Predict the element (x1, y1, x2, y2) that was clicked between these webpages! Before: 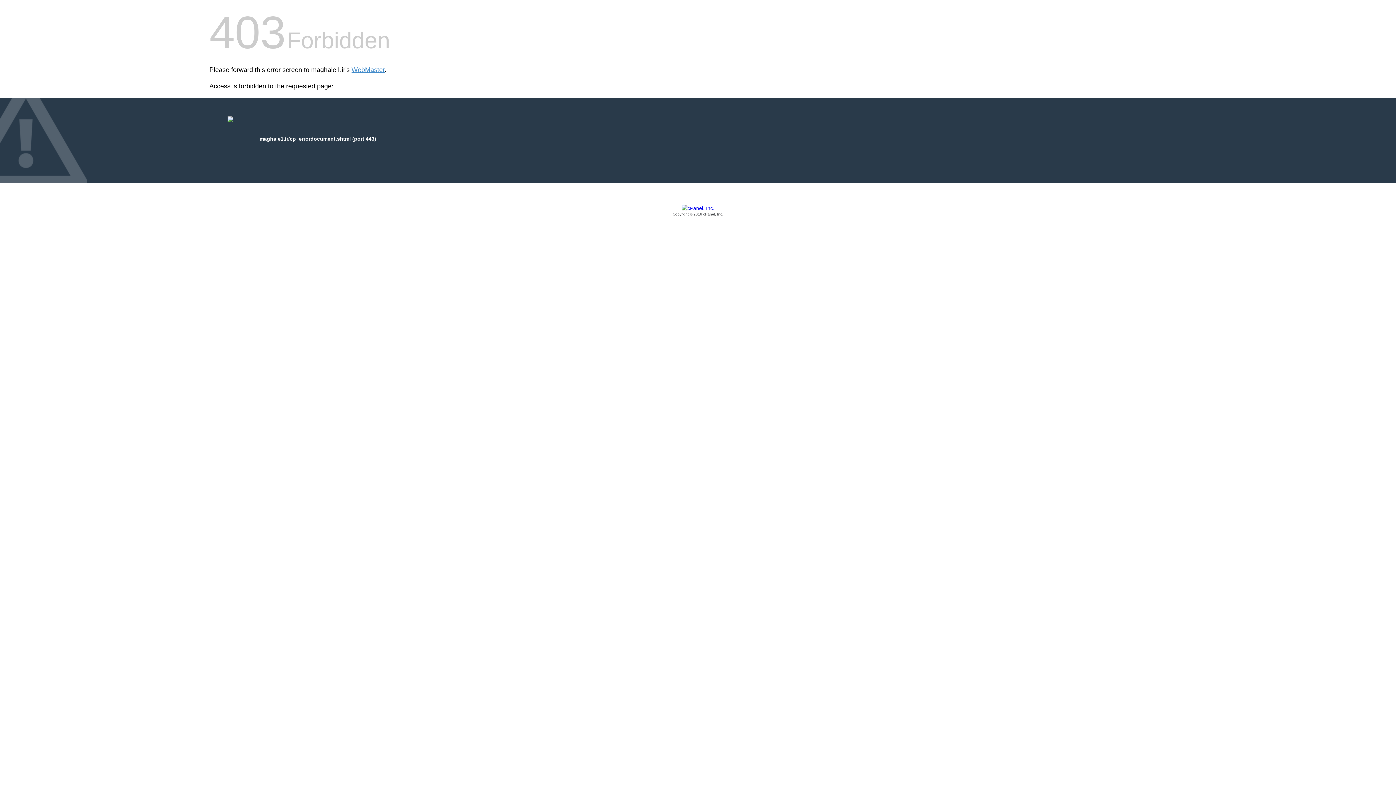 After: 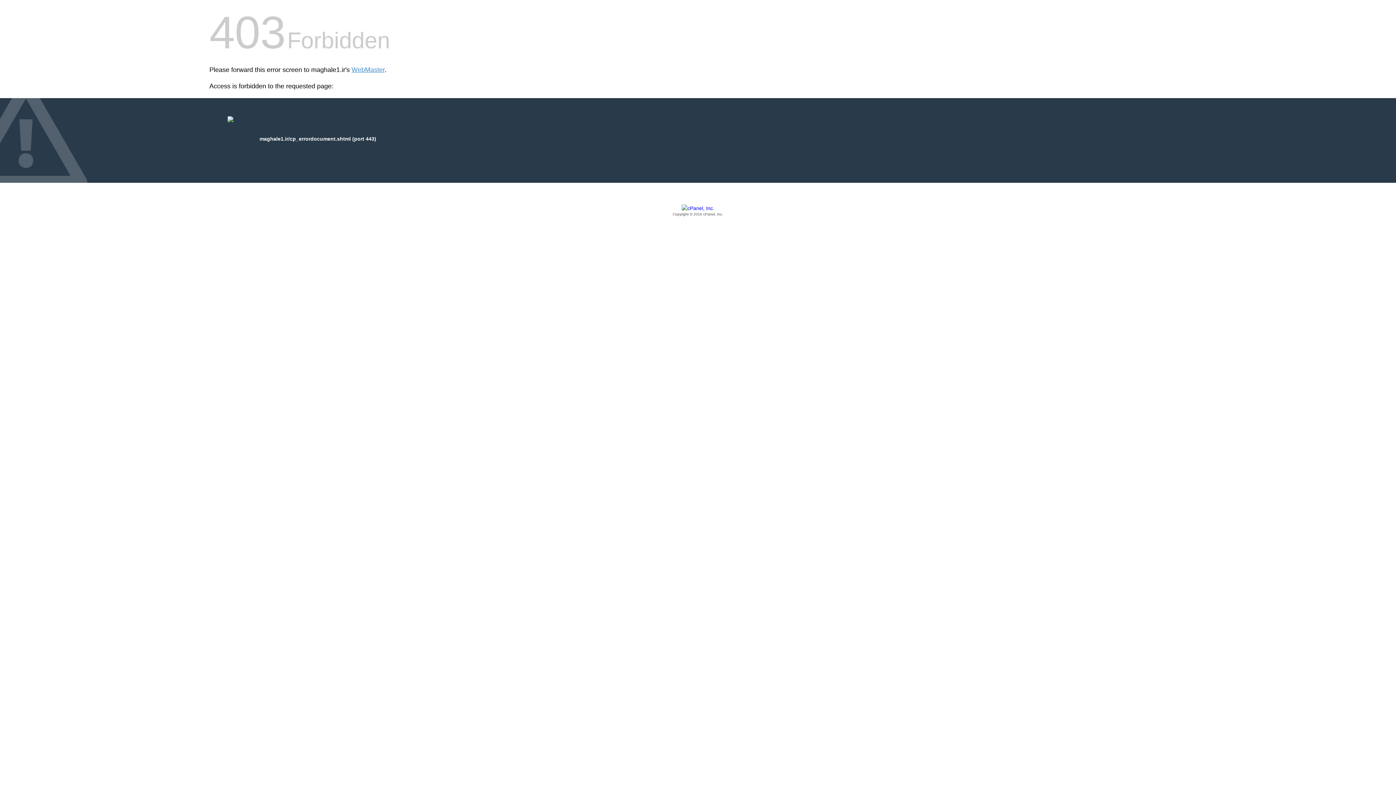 Action: bbox: (209, 205, 1186, 217) label: Copyright © 2016 cPanel, Inc.